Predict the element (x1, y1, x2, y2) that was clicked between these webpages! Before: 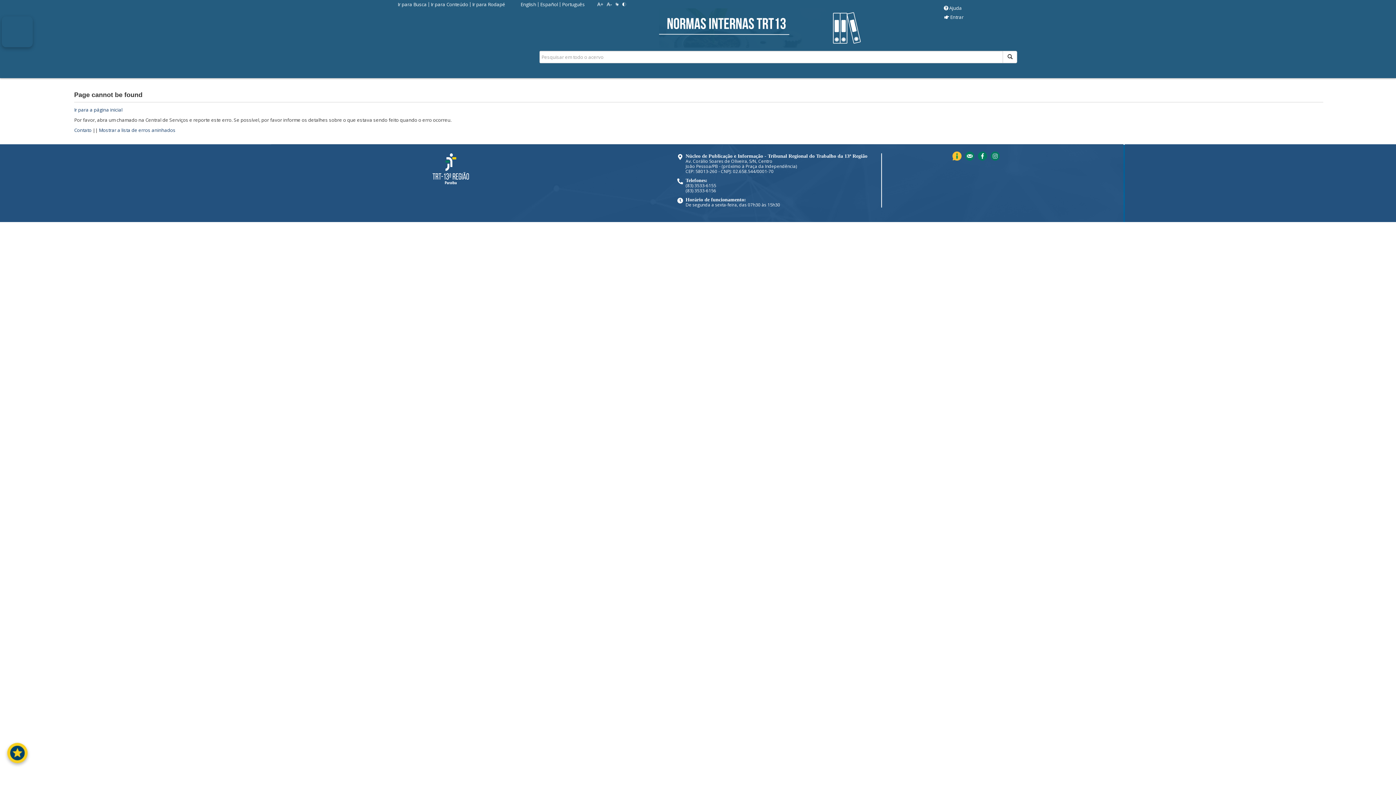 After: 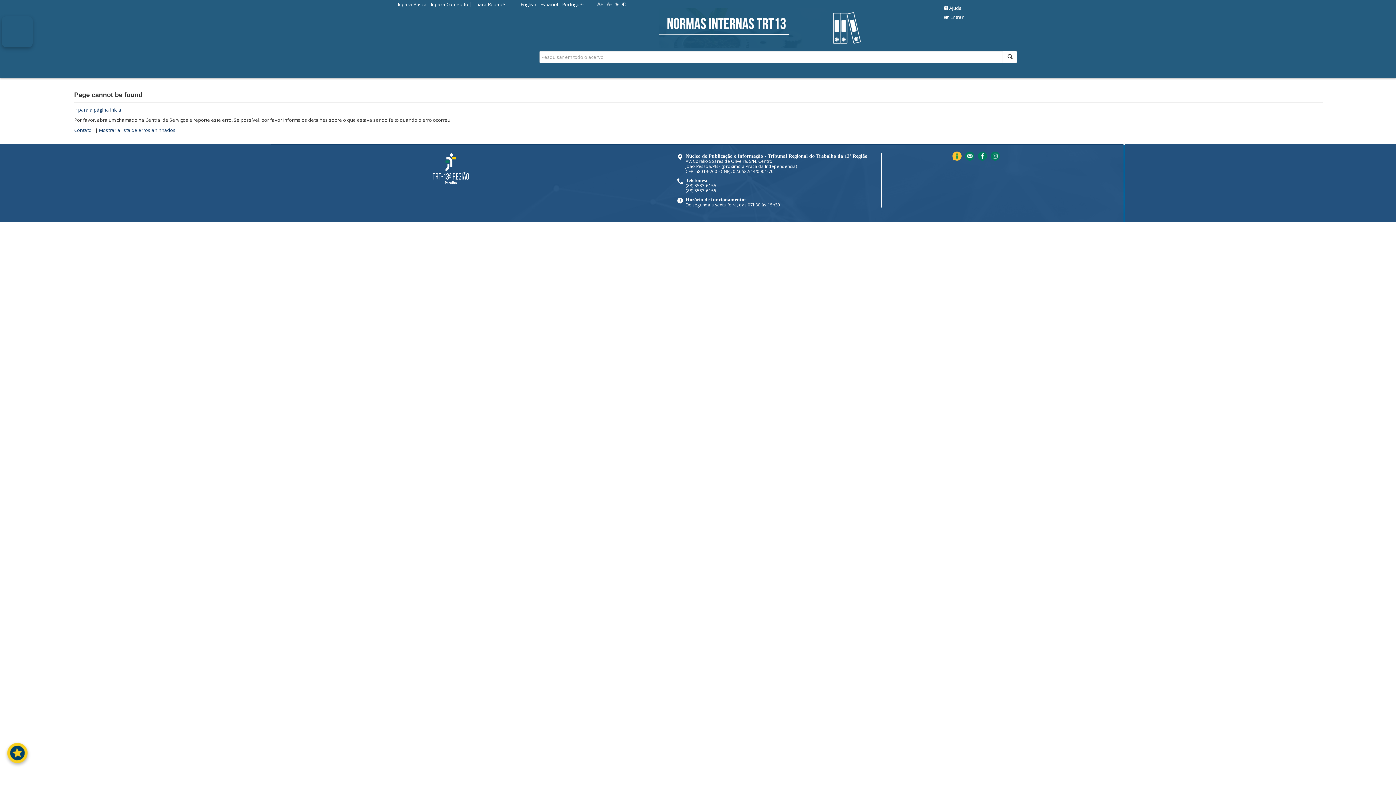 Action: bbox: (990, 151, 1000, 160)